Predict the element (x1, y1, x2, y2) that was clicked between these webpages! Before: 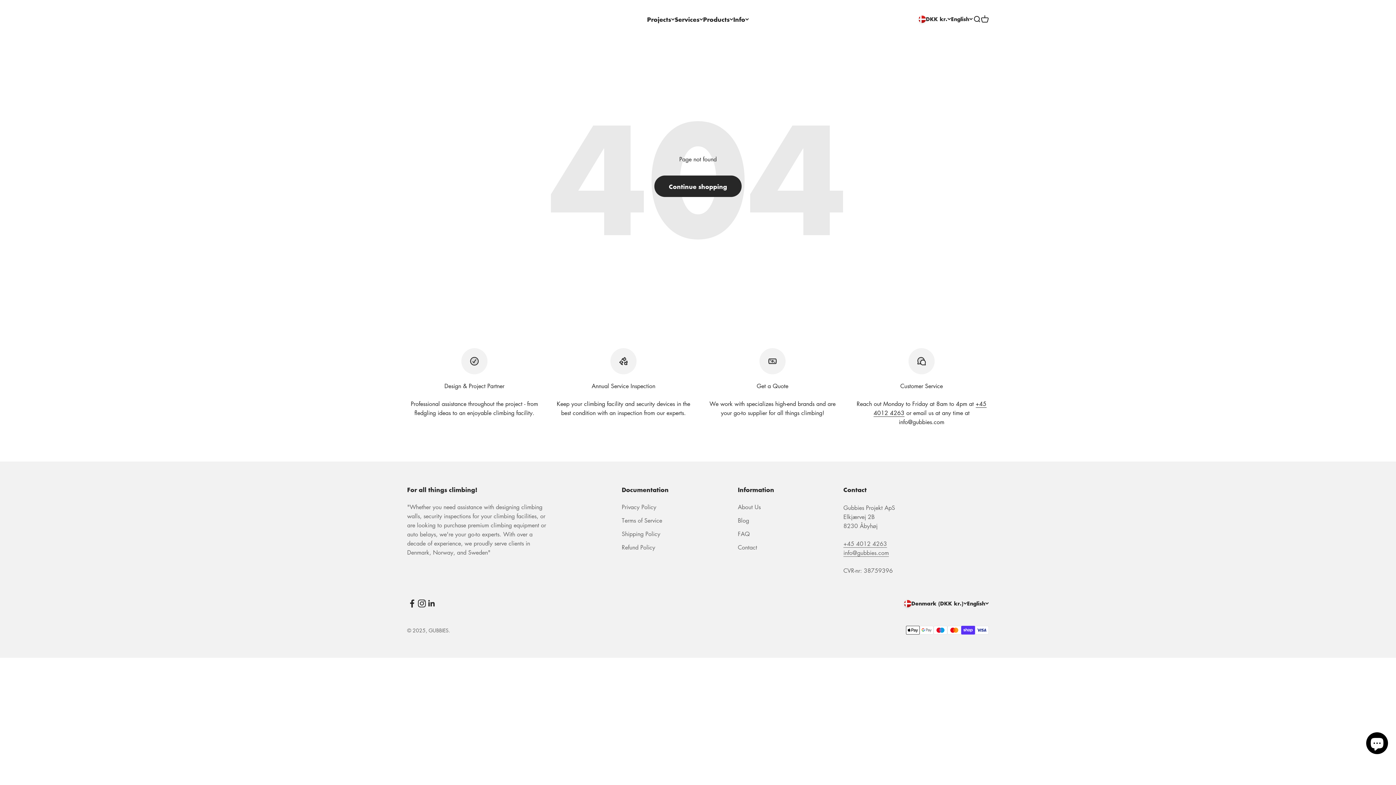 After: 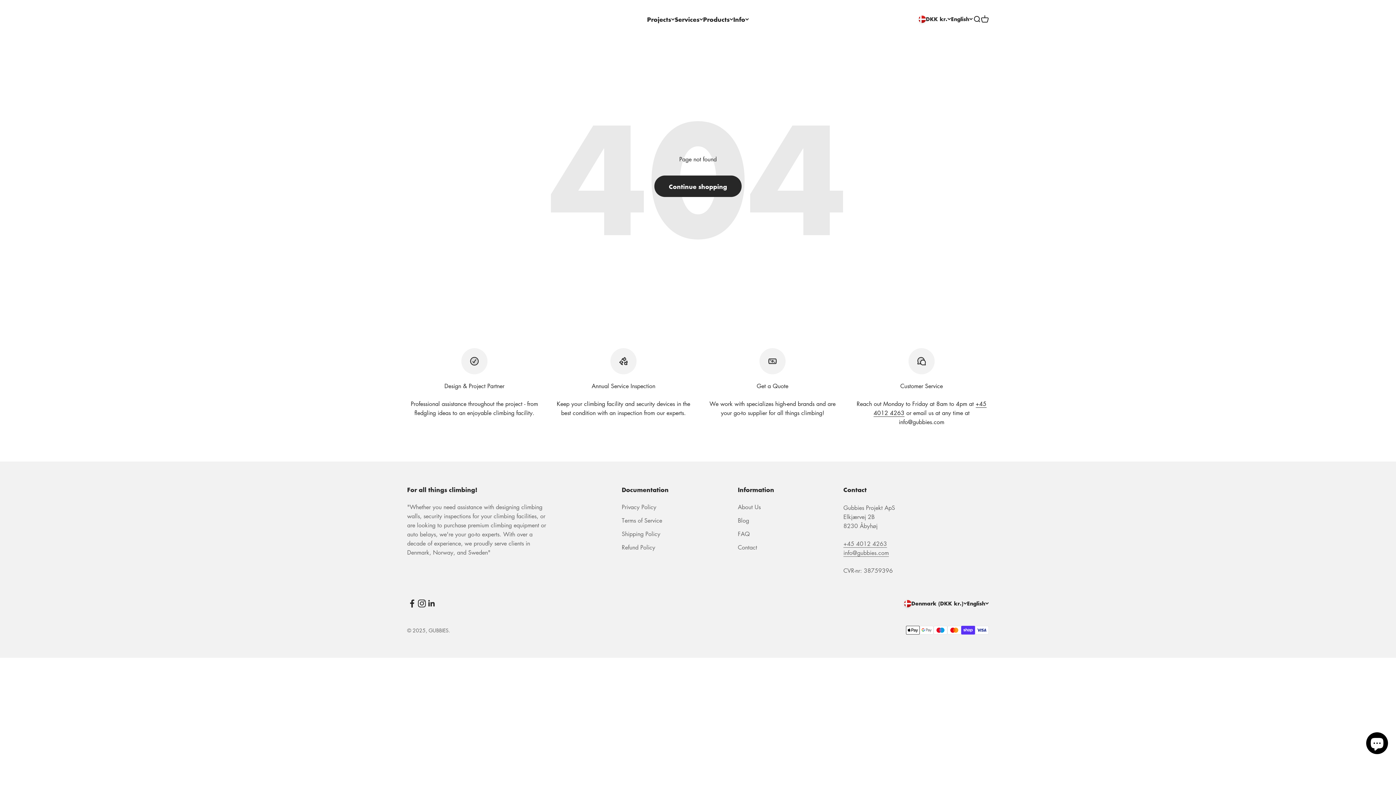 Action: bbox: (426, 598, 436, 608) label: Follow on LinkedIn